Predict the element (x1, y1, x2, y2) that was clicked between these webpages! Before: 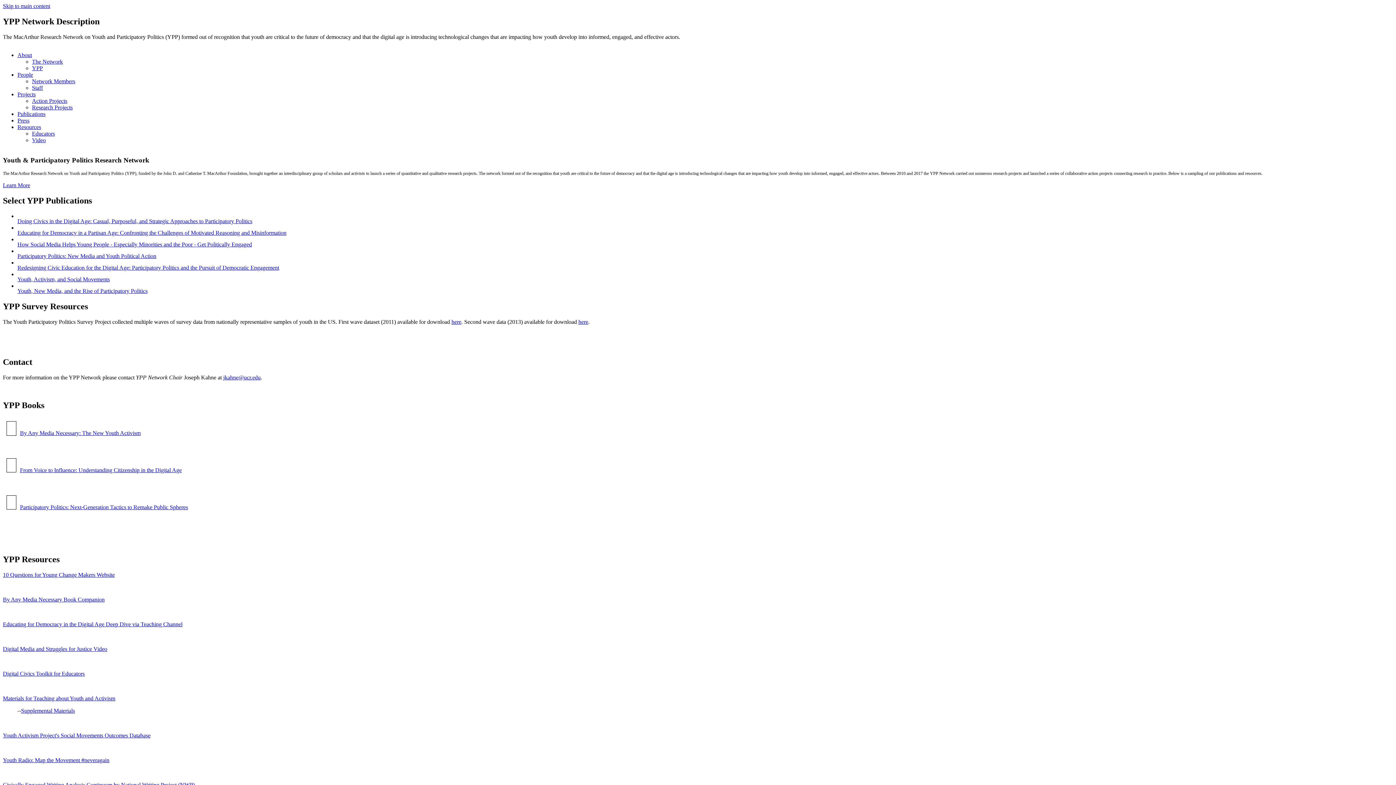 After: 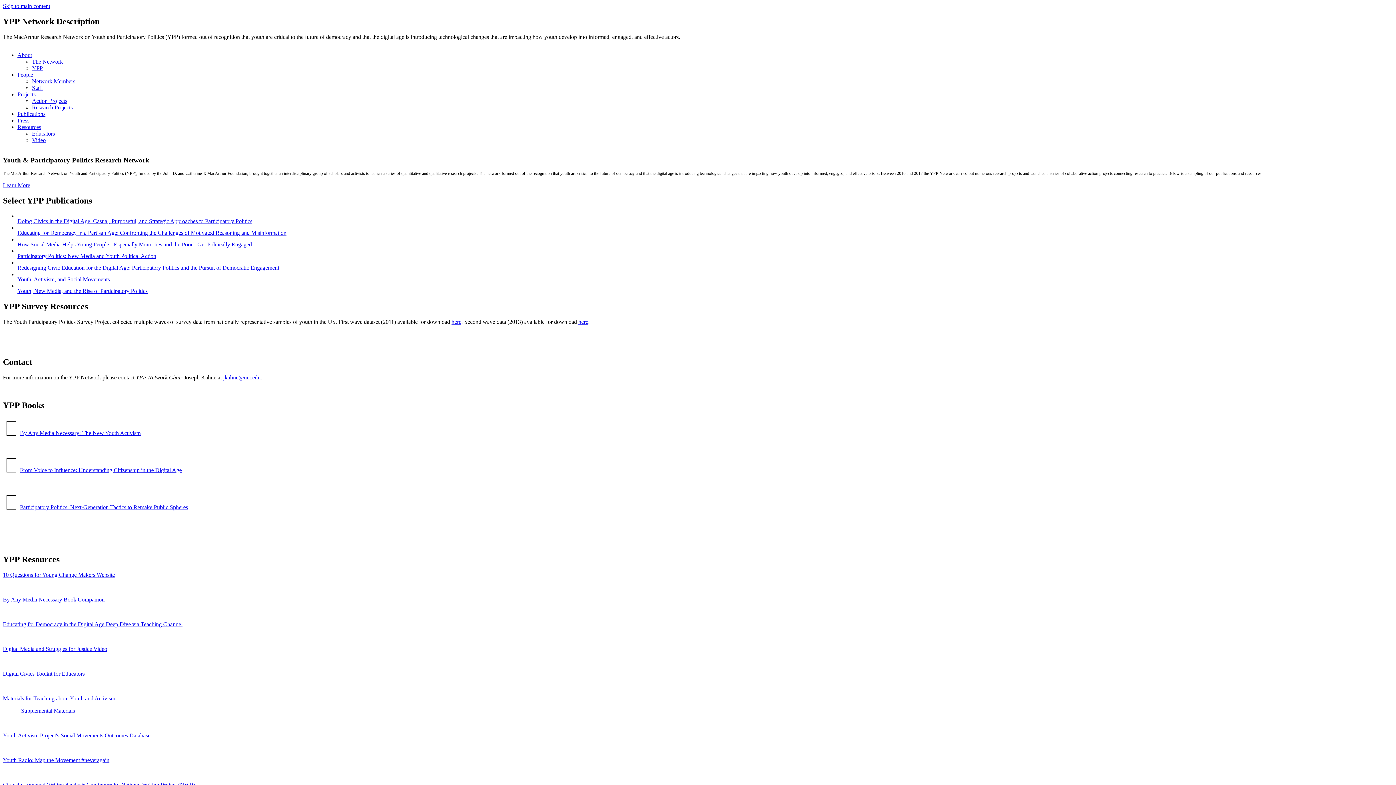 Action: bbox: (451, 318, 461, 325) label: here